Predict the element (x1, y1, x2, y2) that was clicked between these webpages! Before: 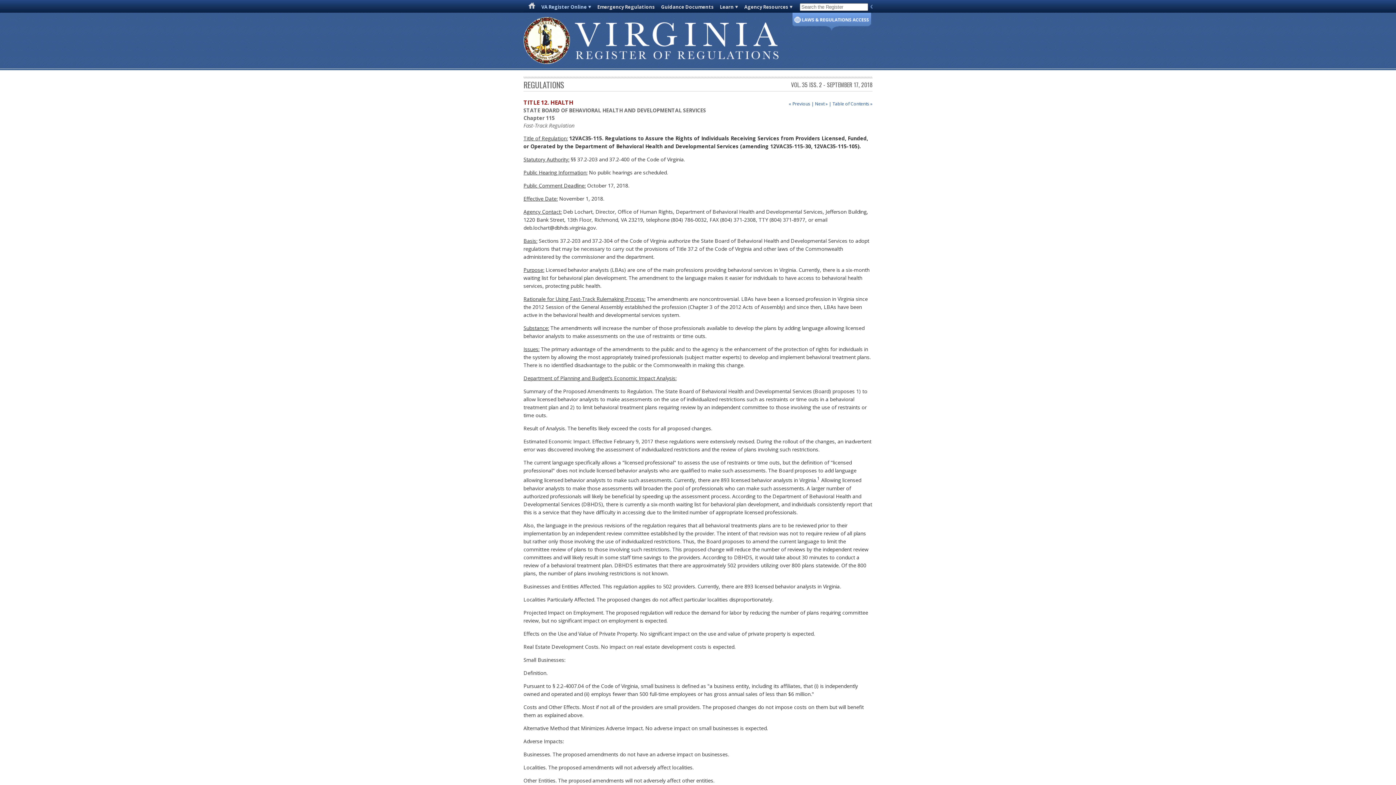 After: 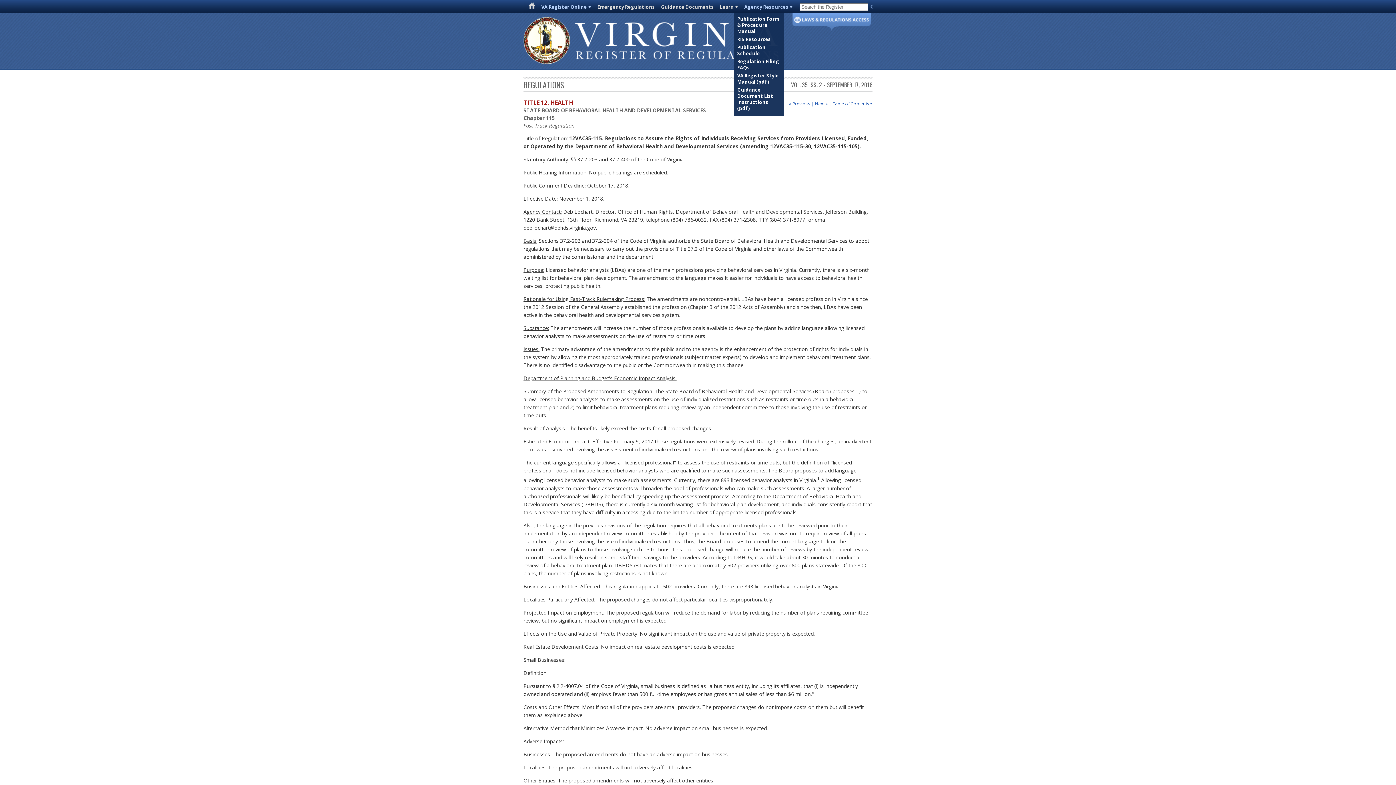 Action: label: Agency Resources bbox: (744, 3, 792, 10)